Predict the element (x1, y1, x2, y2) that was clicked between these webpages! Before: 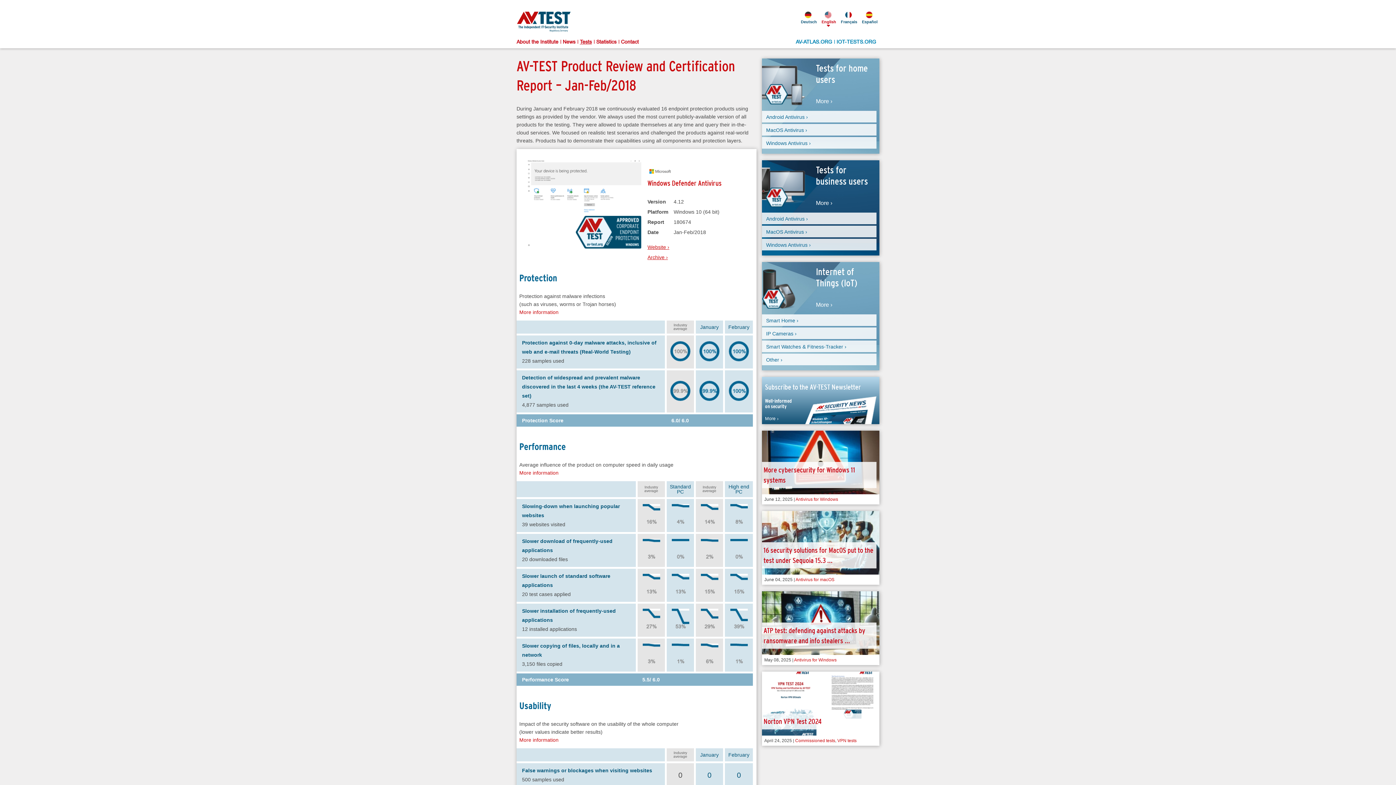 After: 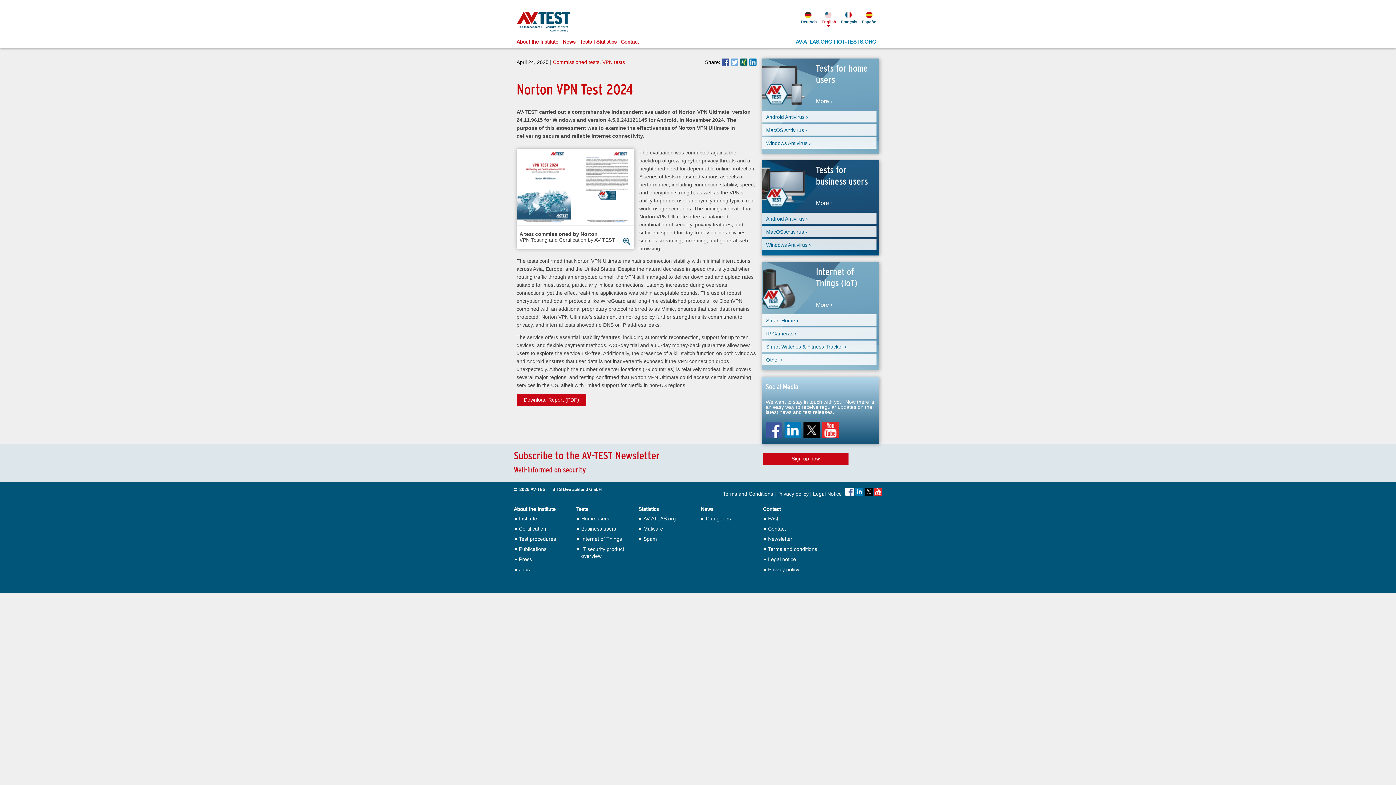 Action: bbox: (762, 672, 879, 746) label:  